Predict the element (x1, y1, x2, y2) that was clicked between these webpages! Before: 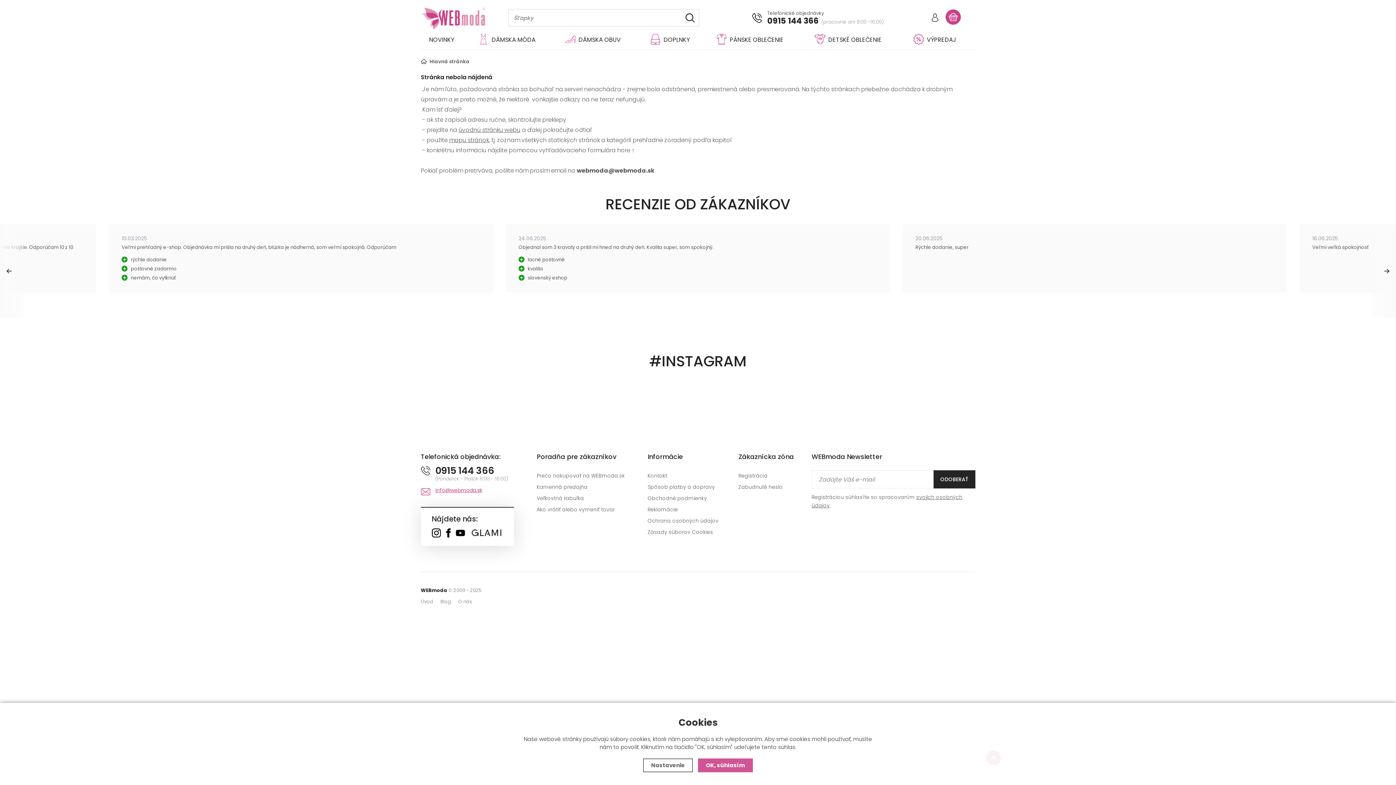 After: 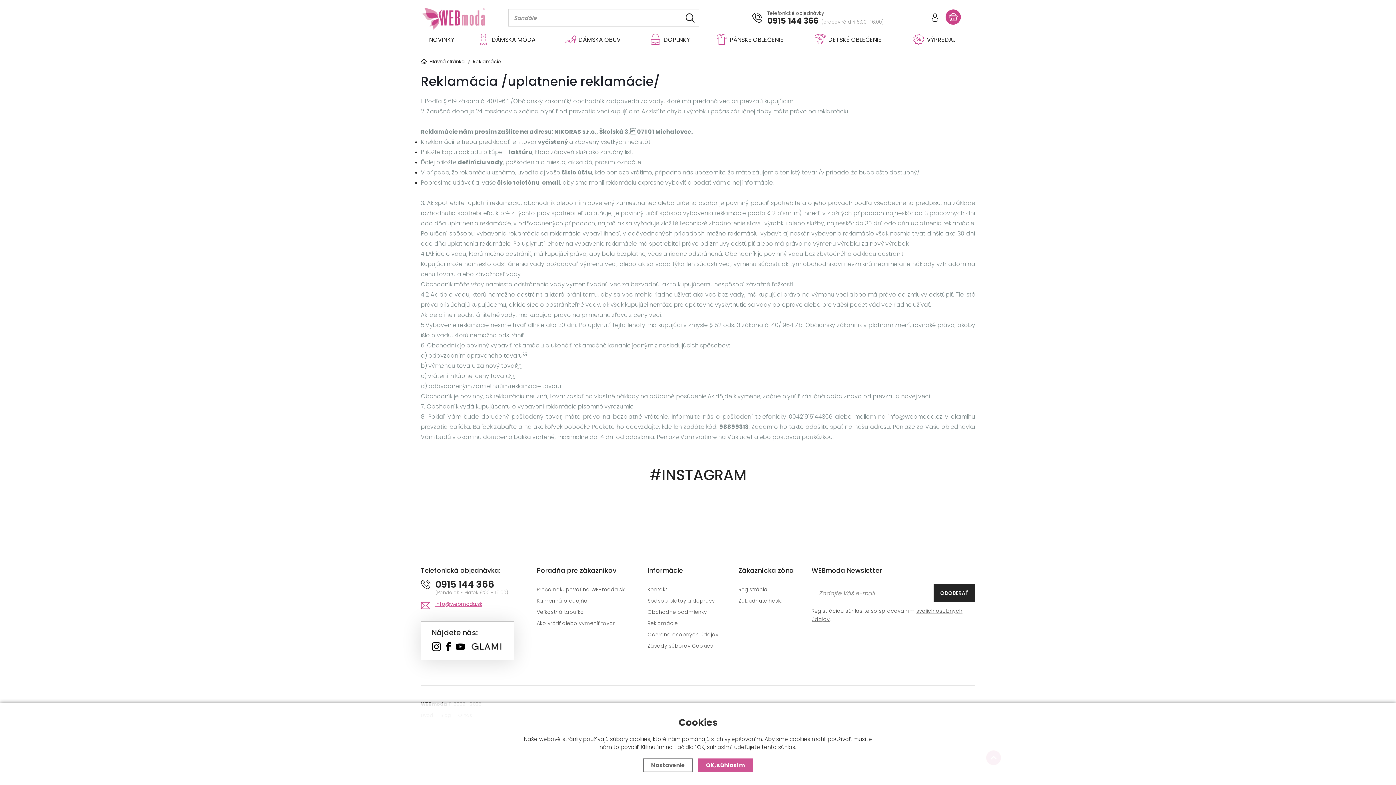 Action: label: Reklamácie bbox: (647, 506, 678, 513)